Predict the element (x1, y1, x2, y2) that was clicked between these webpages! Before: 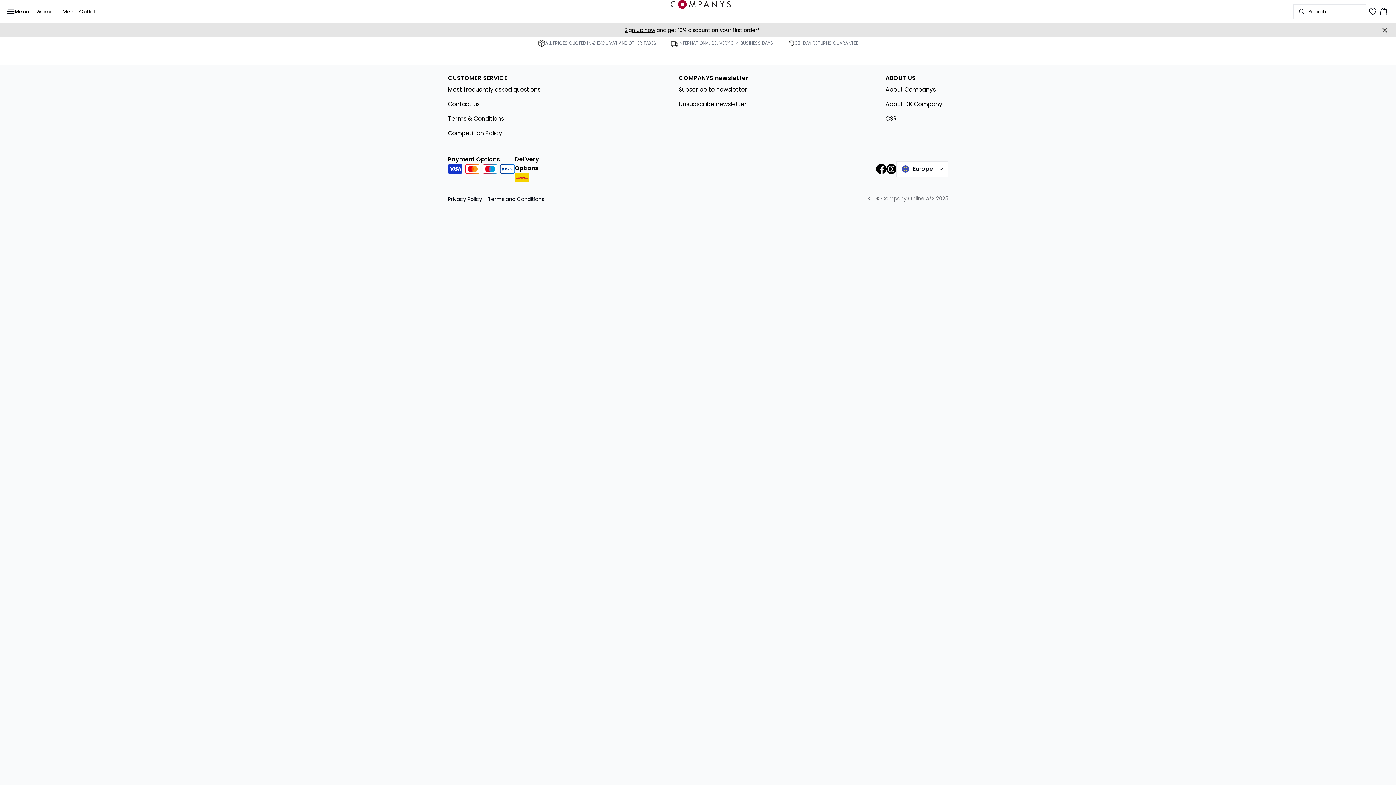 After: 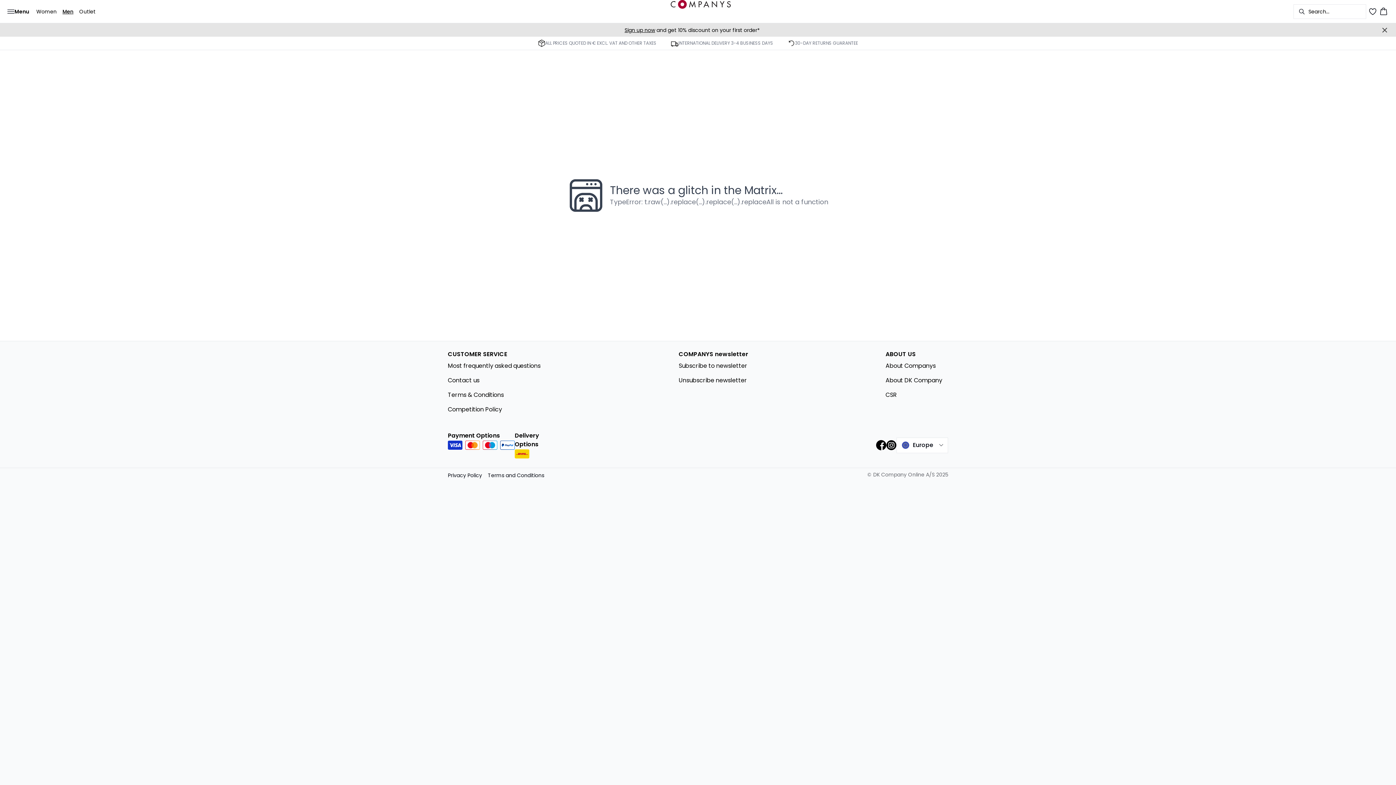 Action: label: Men bbox: (59, 0, 76, 23)